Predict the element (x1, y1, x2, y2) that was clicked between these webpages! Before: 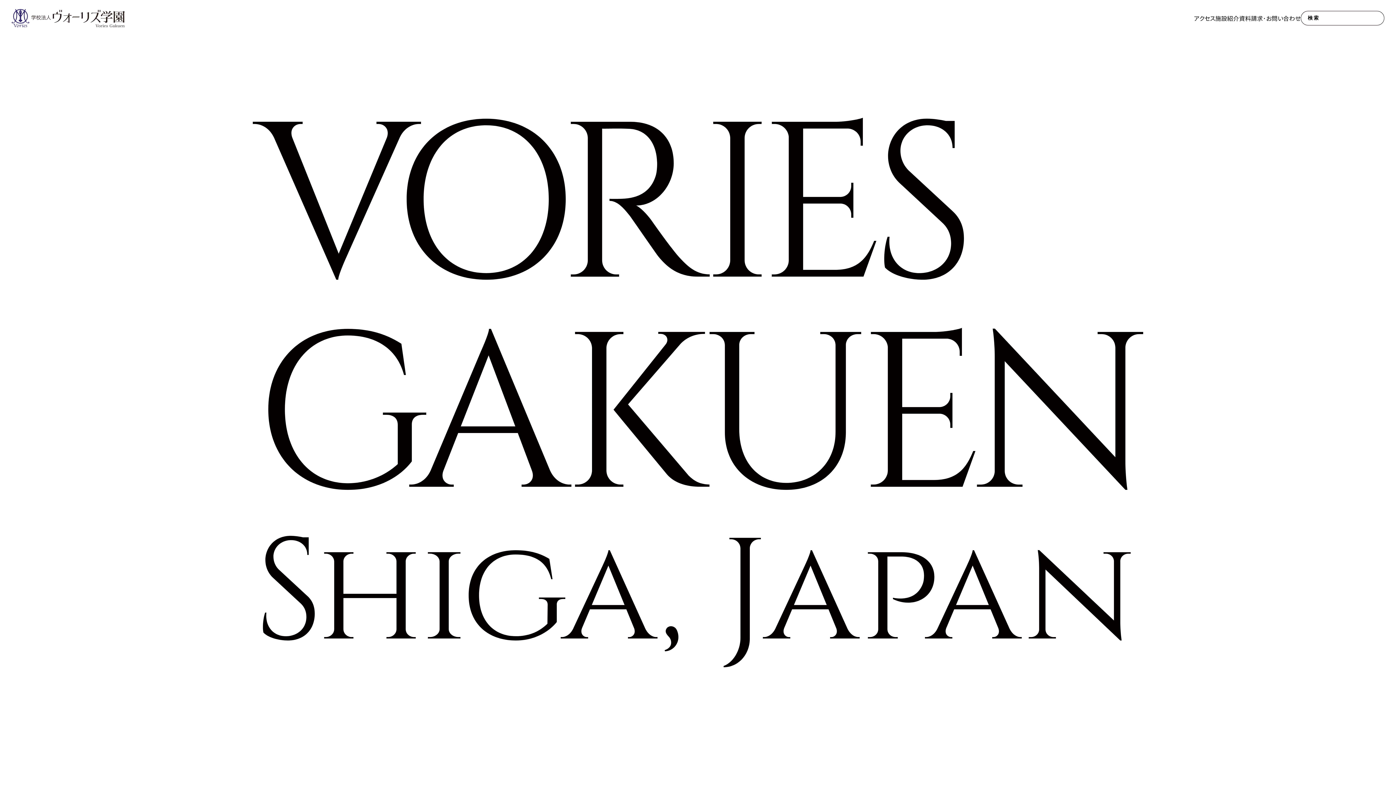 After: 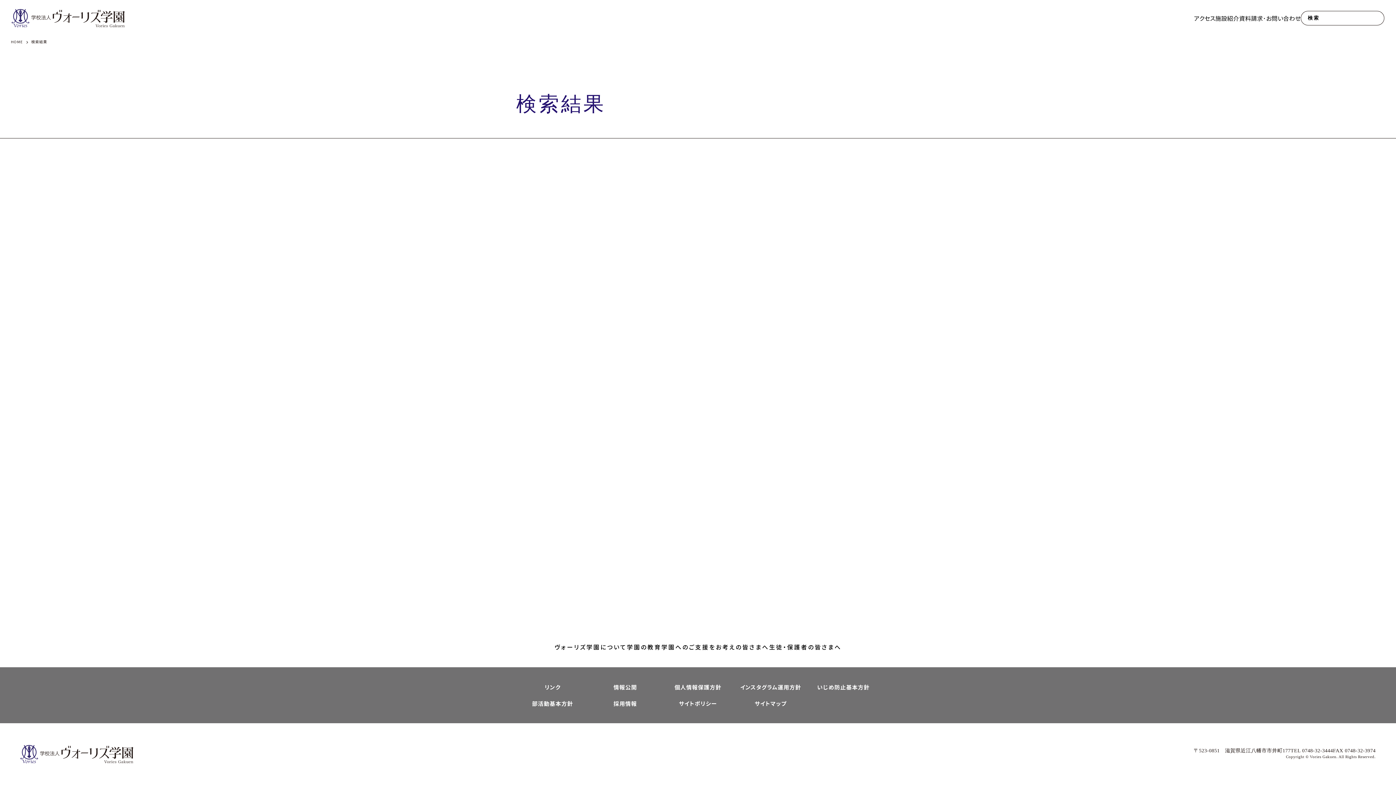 Action: label: 検索 bbox: (1305, 13, 1322, 23)